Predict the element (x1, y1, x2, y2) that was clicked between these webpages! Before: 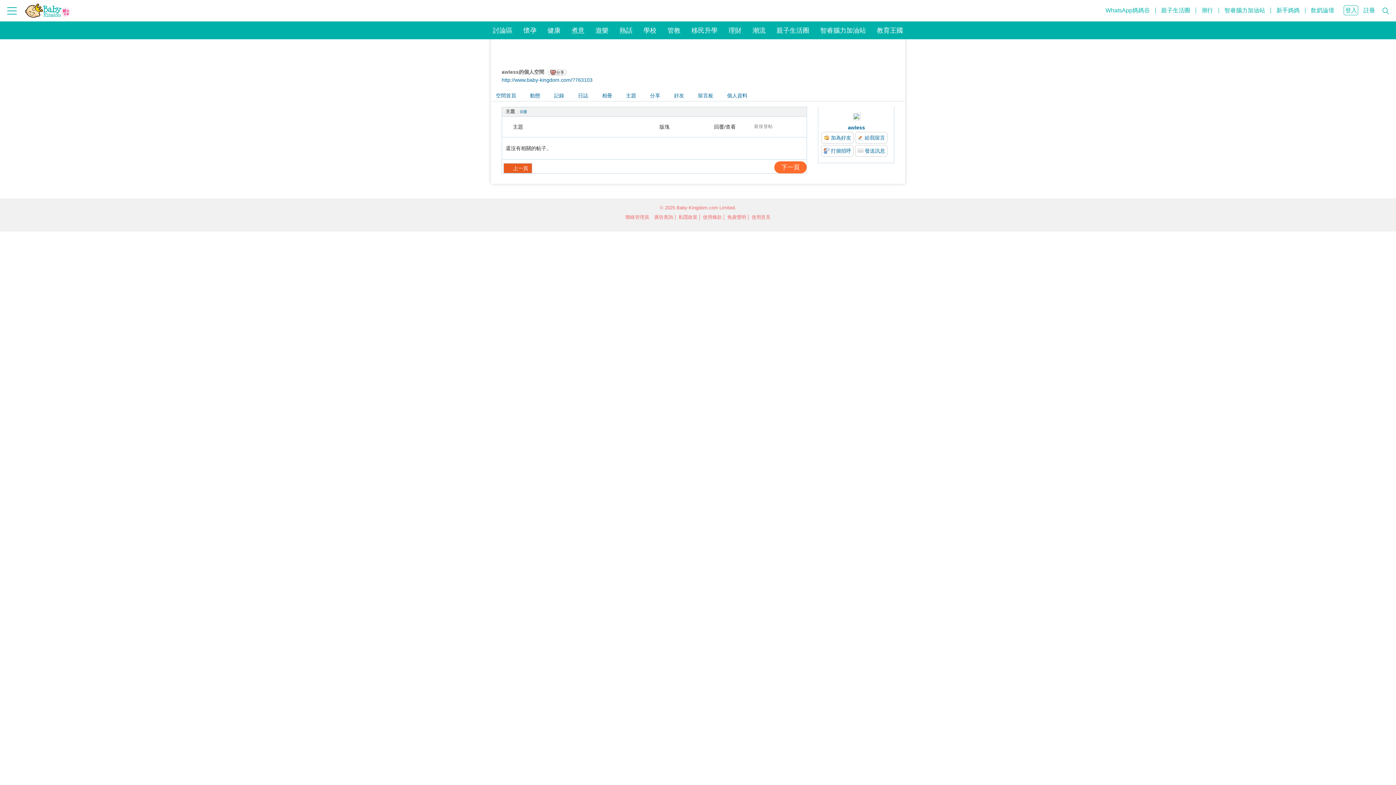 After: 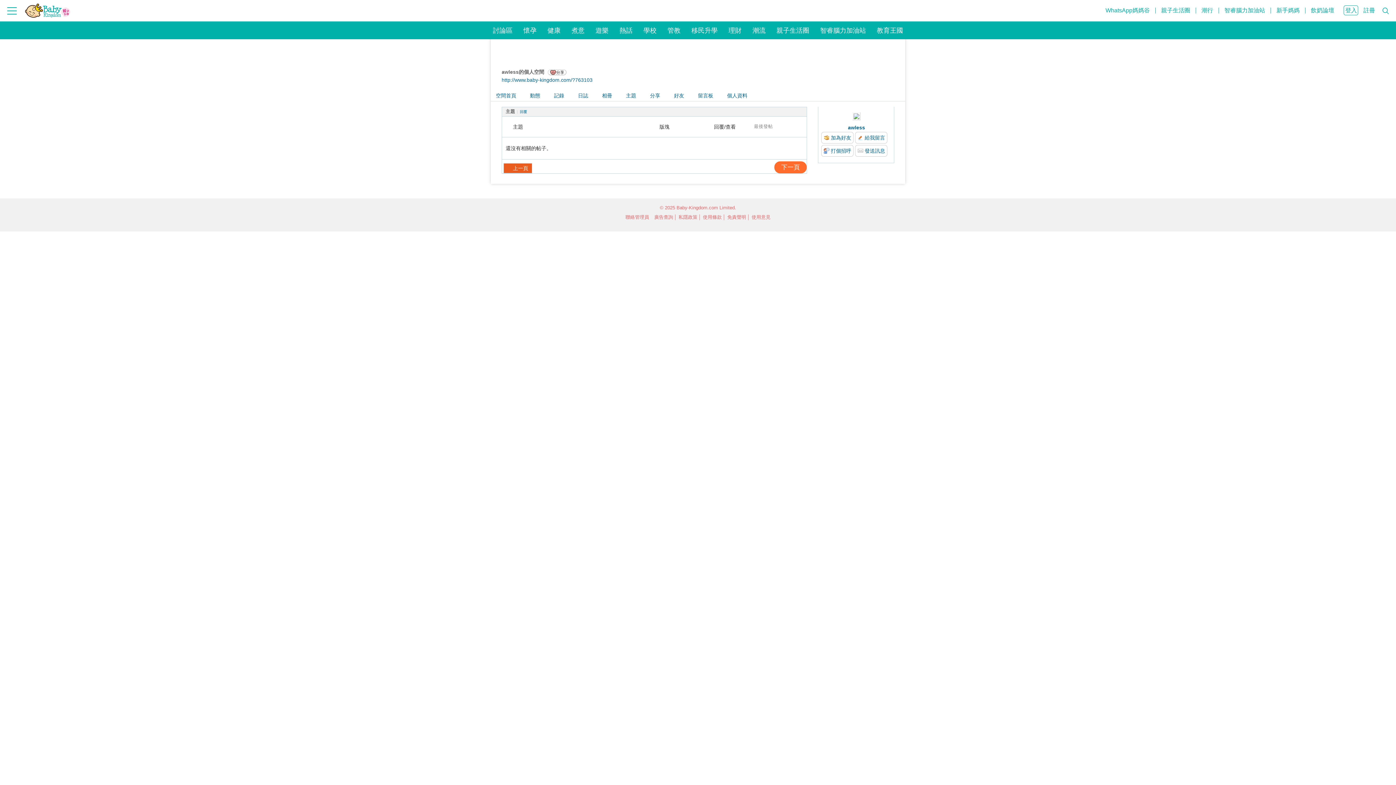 Action: bbox: (503, 163, 532, 173) label: 上一頁